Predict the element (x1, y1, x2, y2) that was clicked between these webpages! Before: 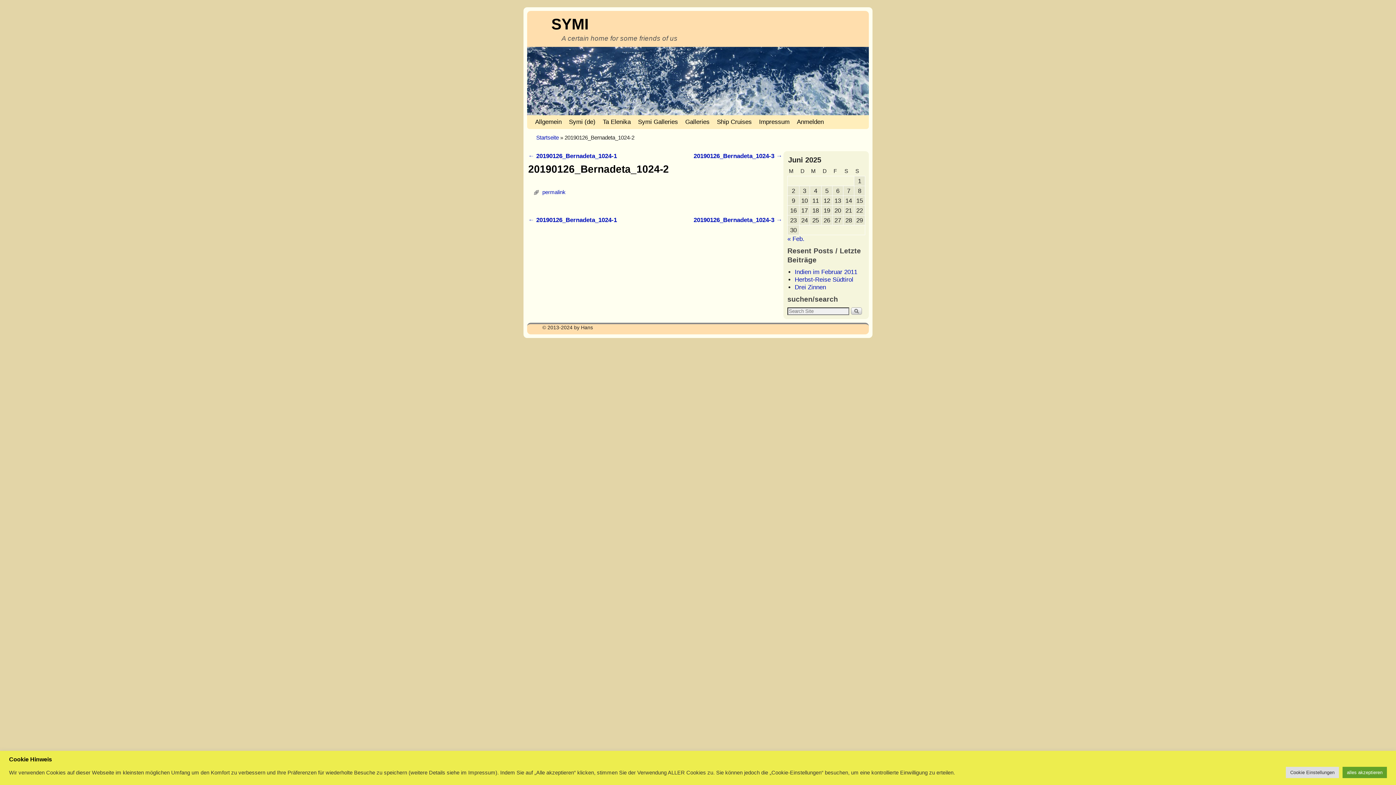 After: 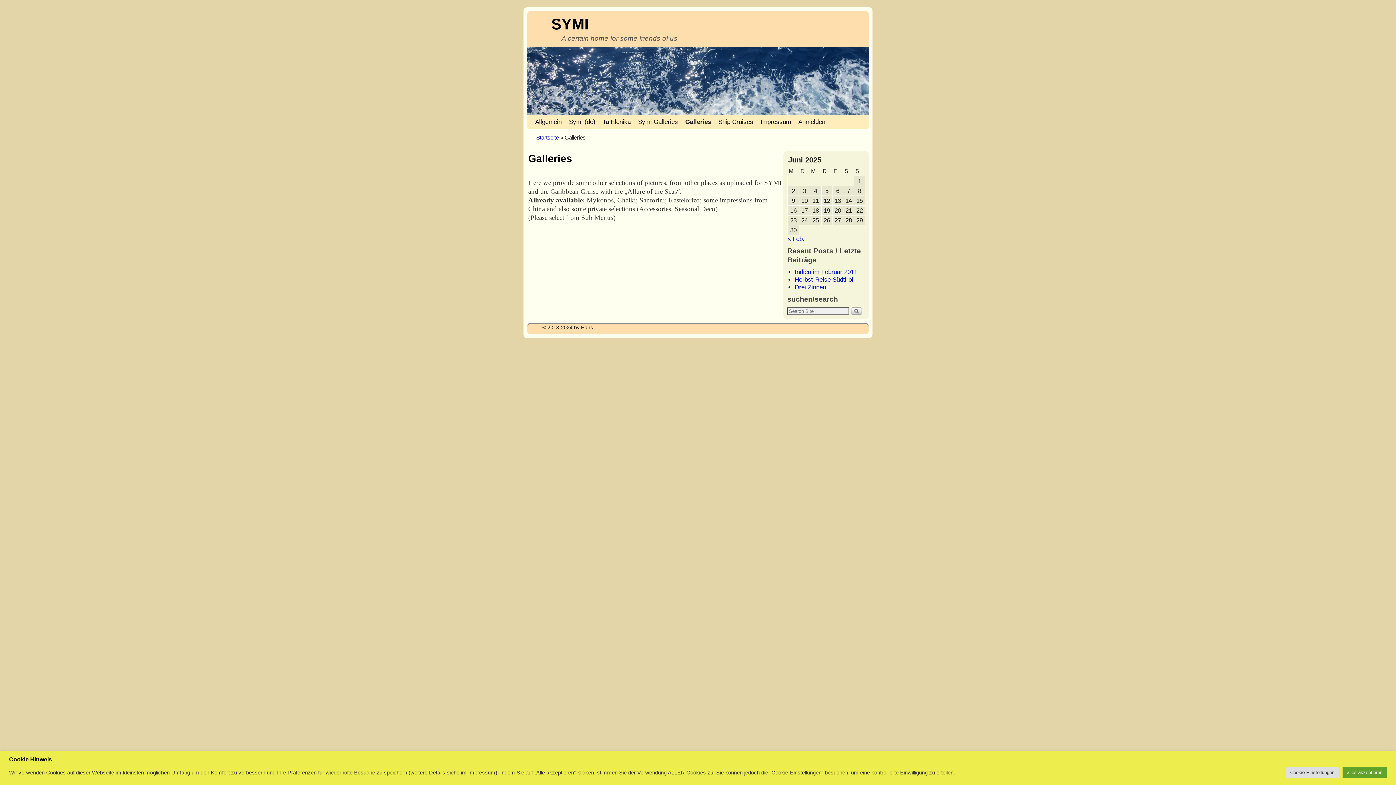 Action: label: Galleries bbox: (681, 115, 713, 129)